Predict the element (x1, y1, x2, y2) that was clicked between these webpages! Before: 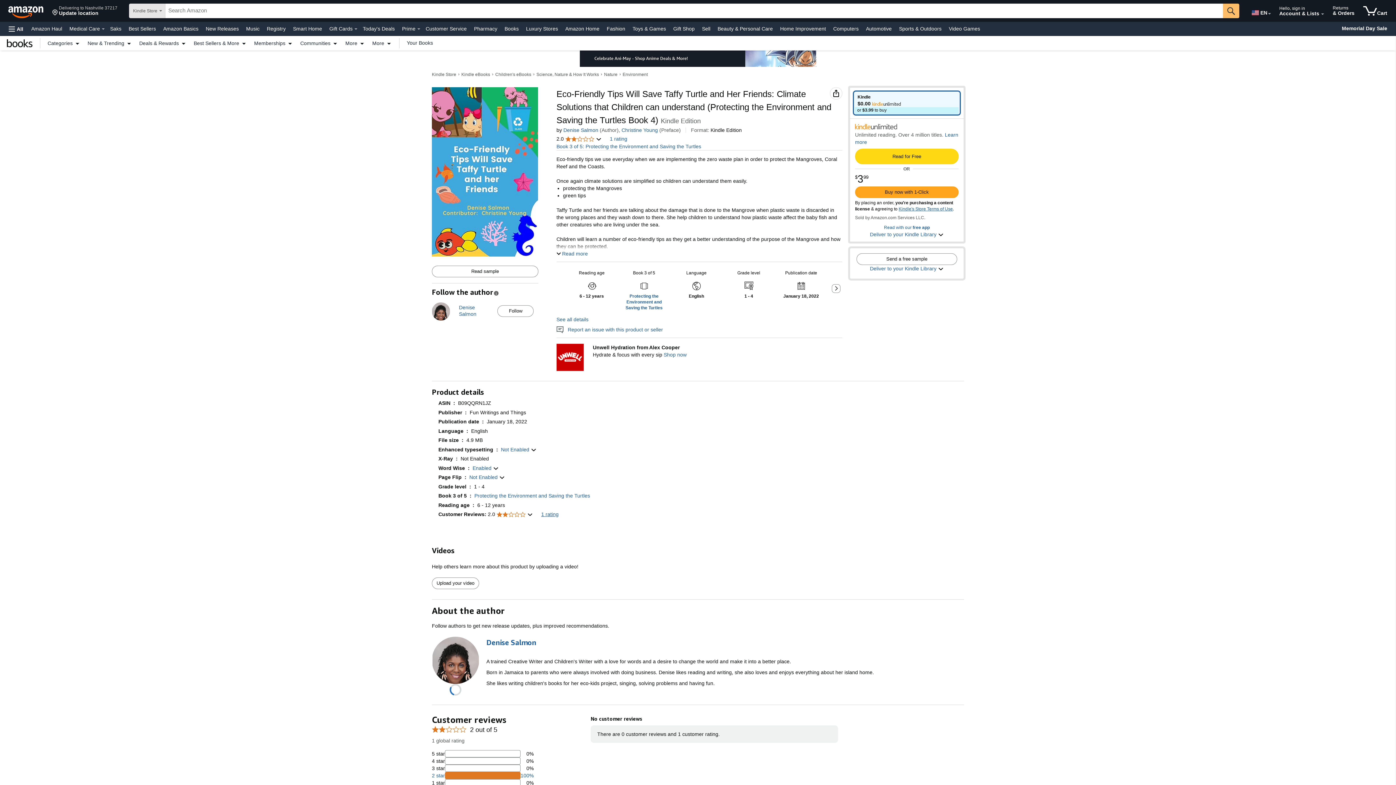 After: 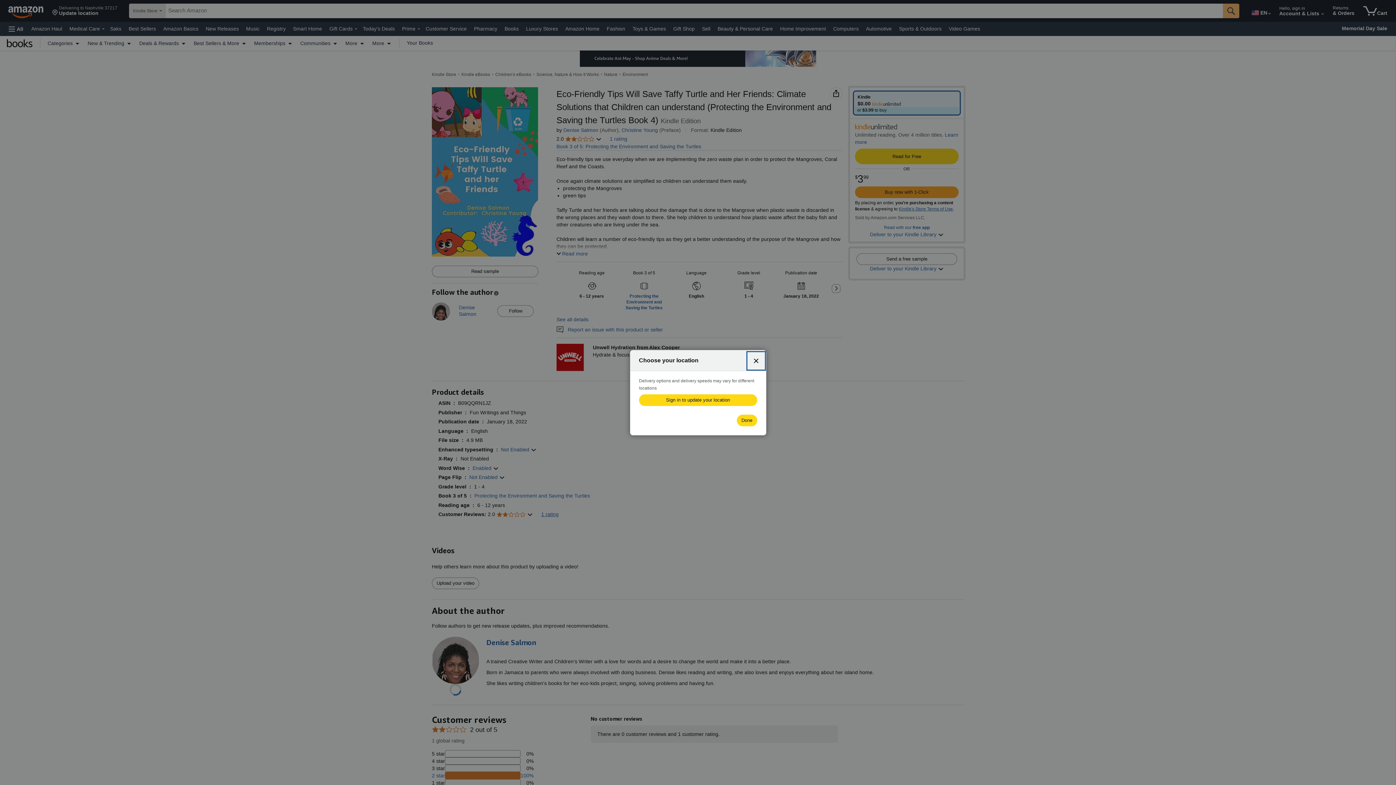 Action: bbox: (49, 1, 120, 20) label: Delivering to Nashville 37217
Update location